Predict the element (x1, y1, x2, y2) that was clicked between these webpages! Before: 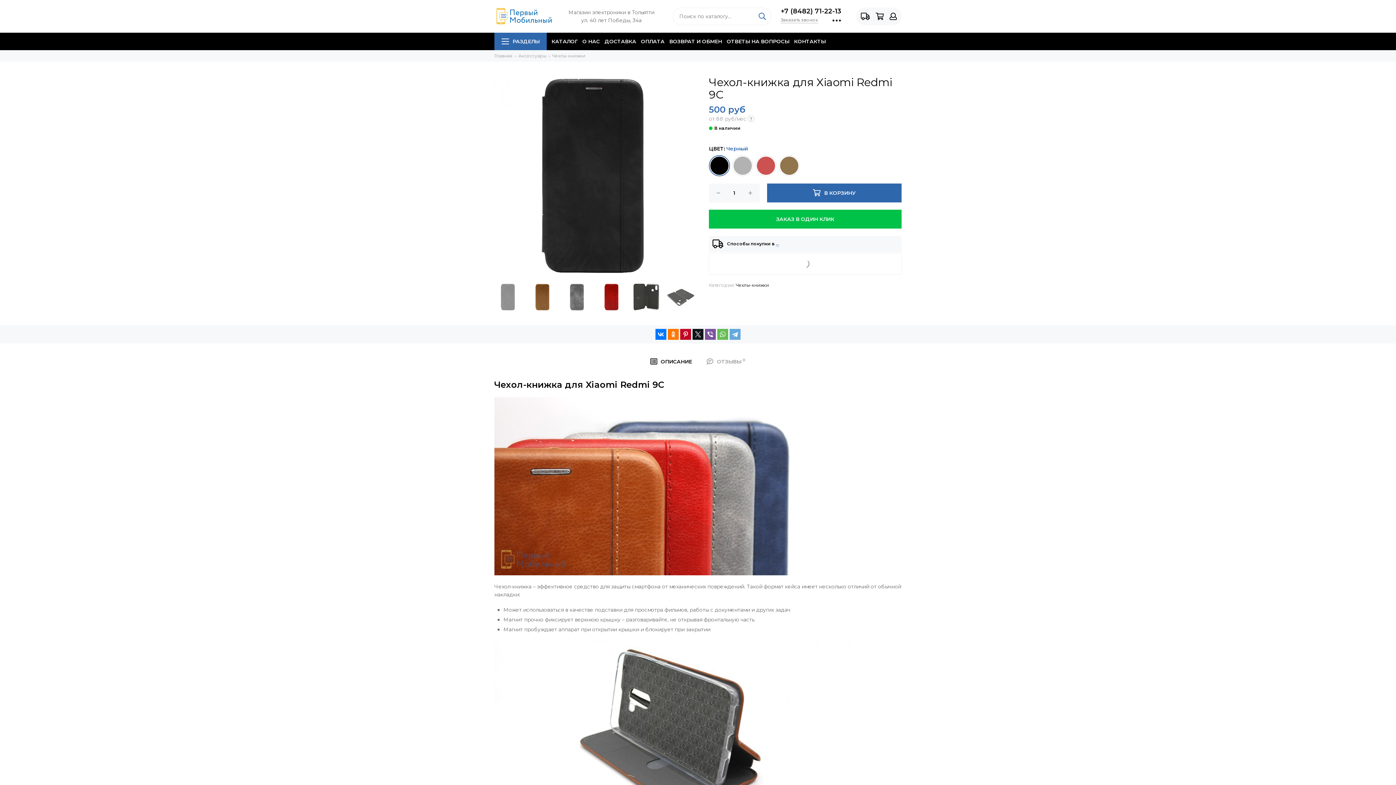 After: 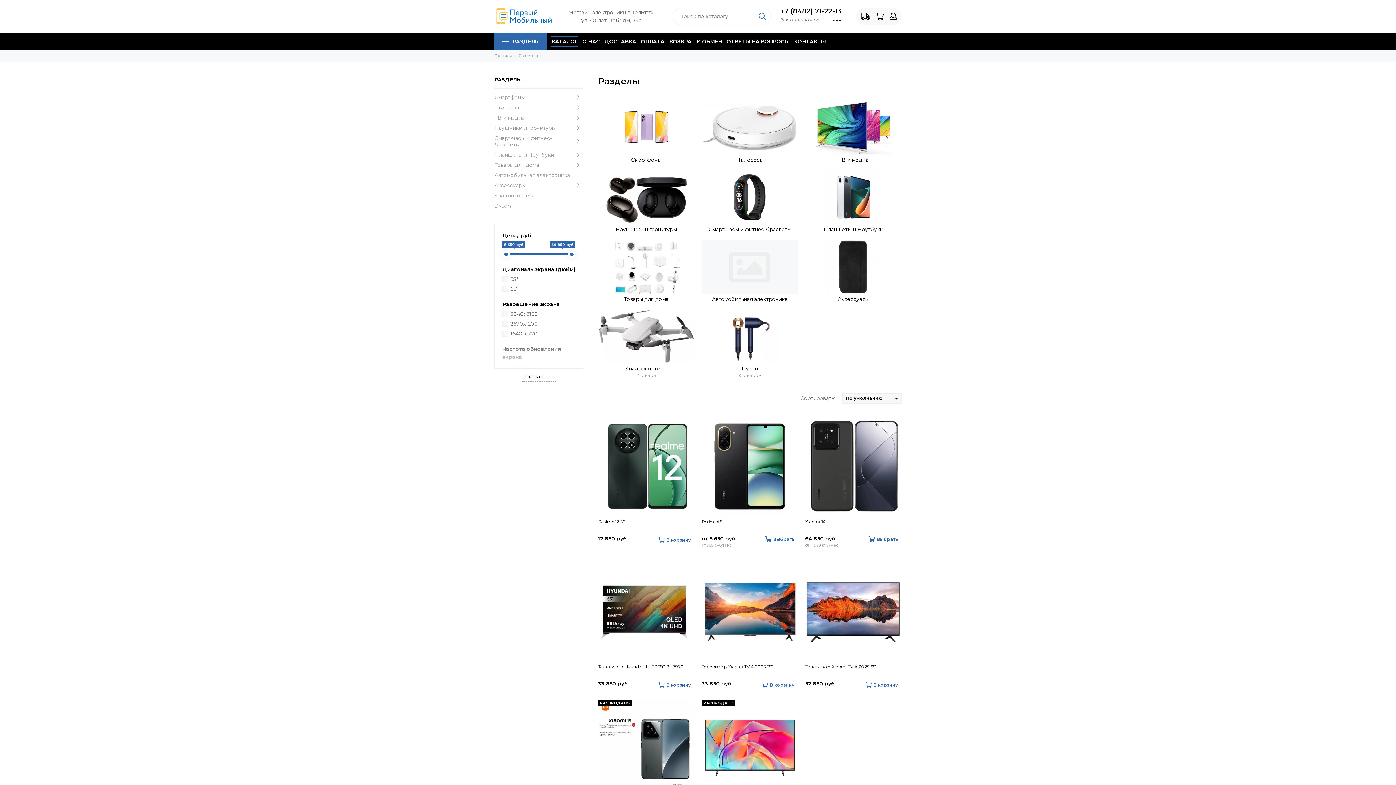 Action: label: РАЗДЕЛЫ bbox: (494, 32, 546, 50)